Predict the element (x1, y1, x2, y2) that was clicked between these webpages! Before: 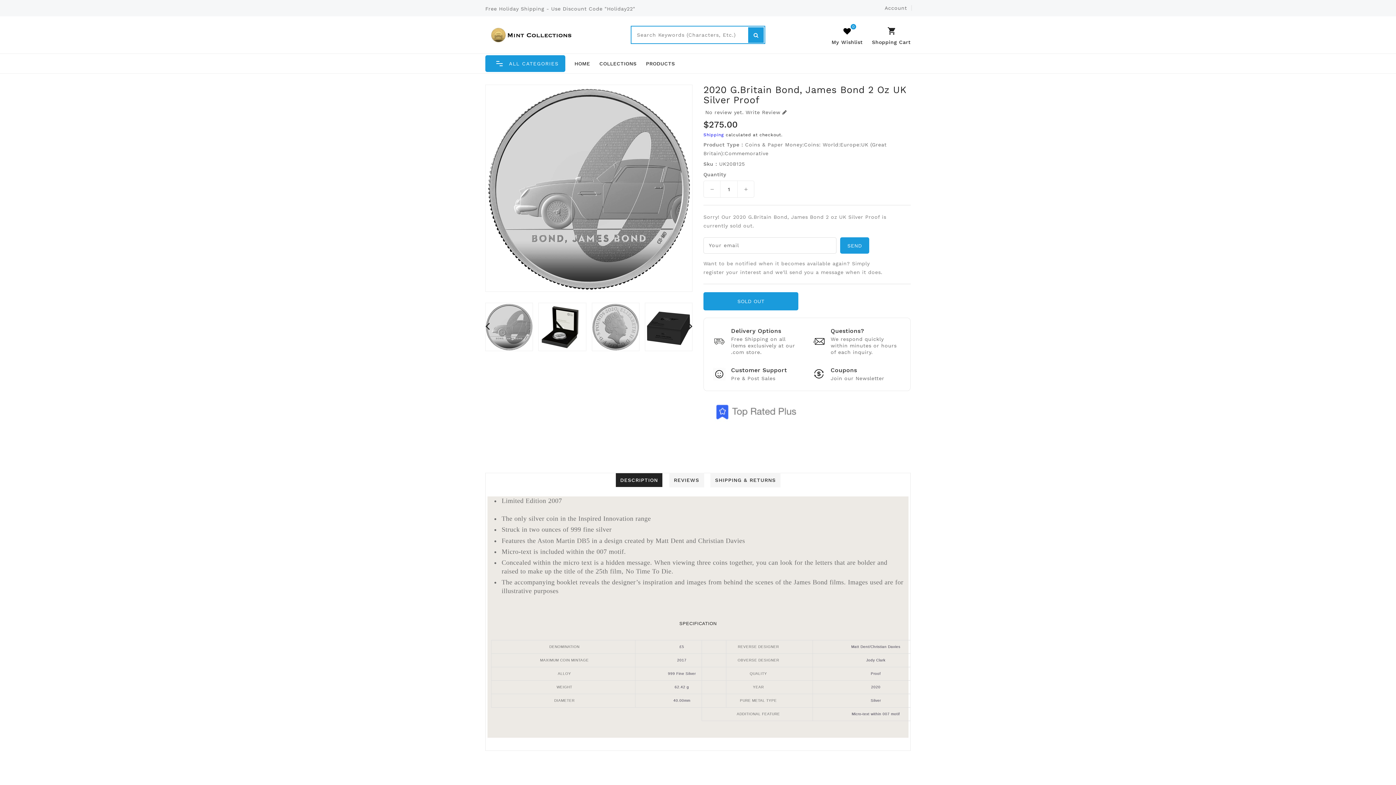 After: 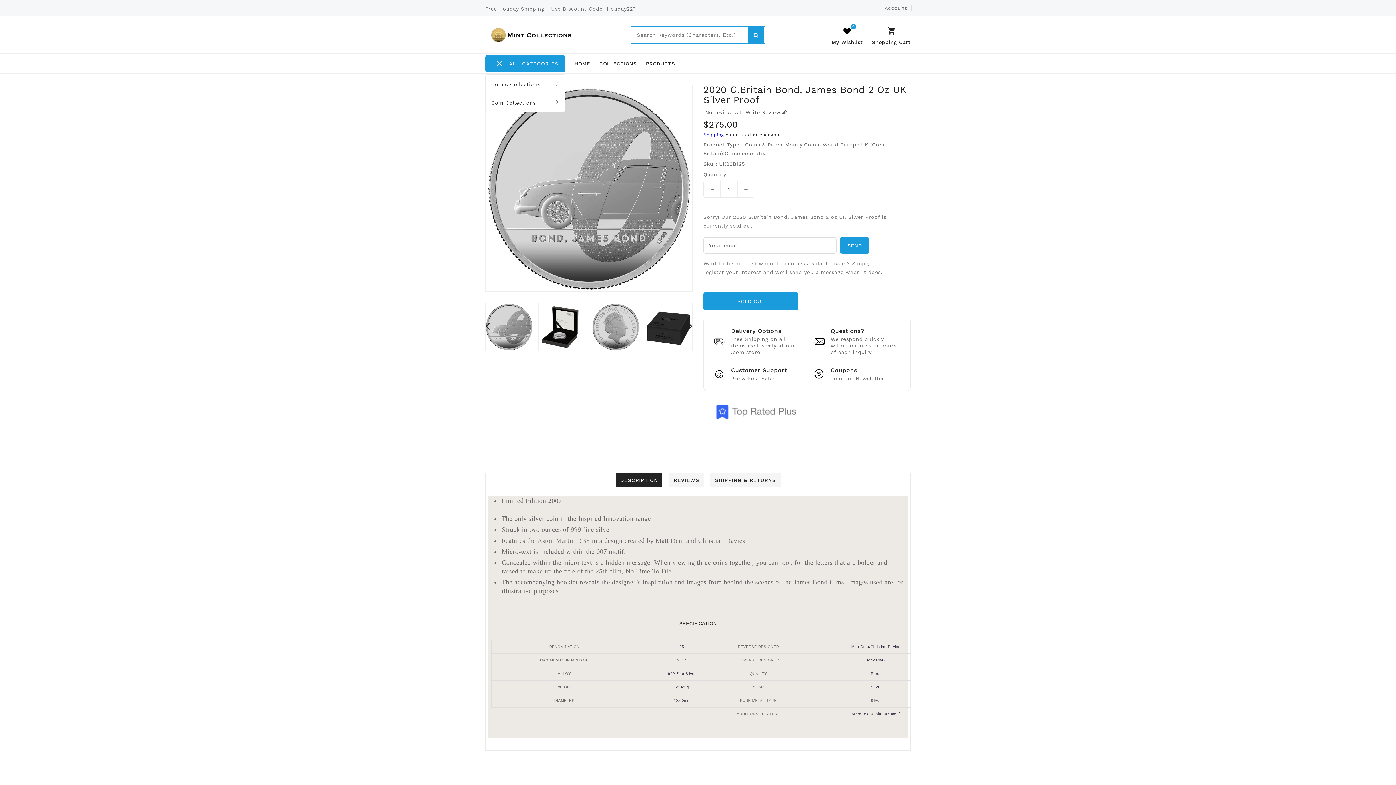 Action: bbox: (485, 55, 565, 72) label: ALL CATEGORIES